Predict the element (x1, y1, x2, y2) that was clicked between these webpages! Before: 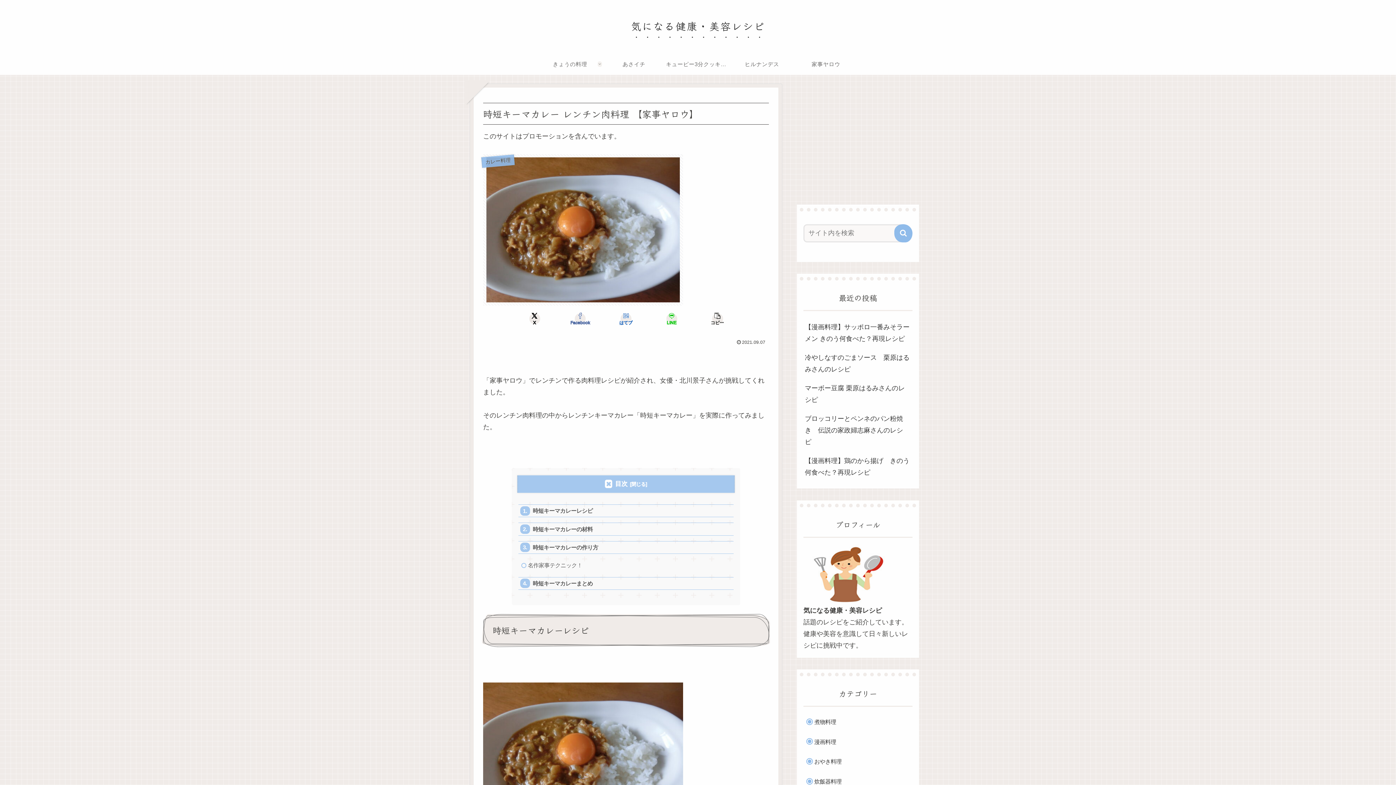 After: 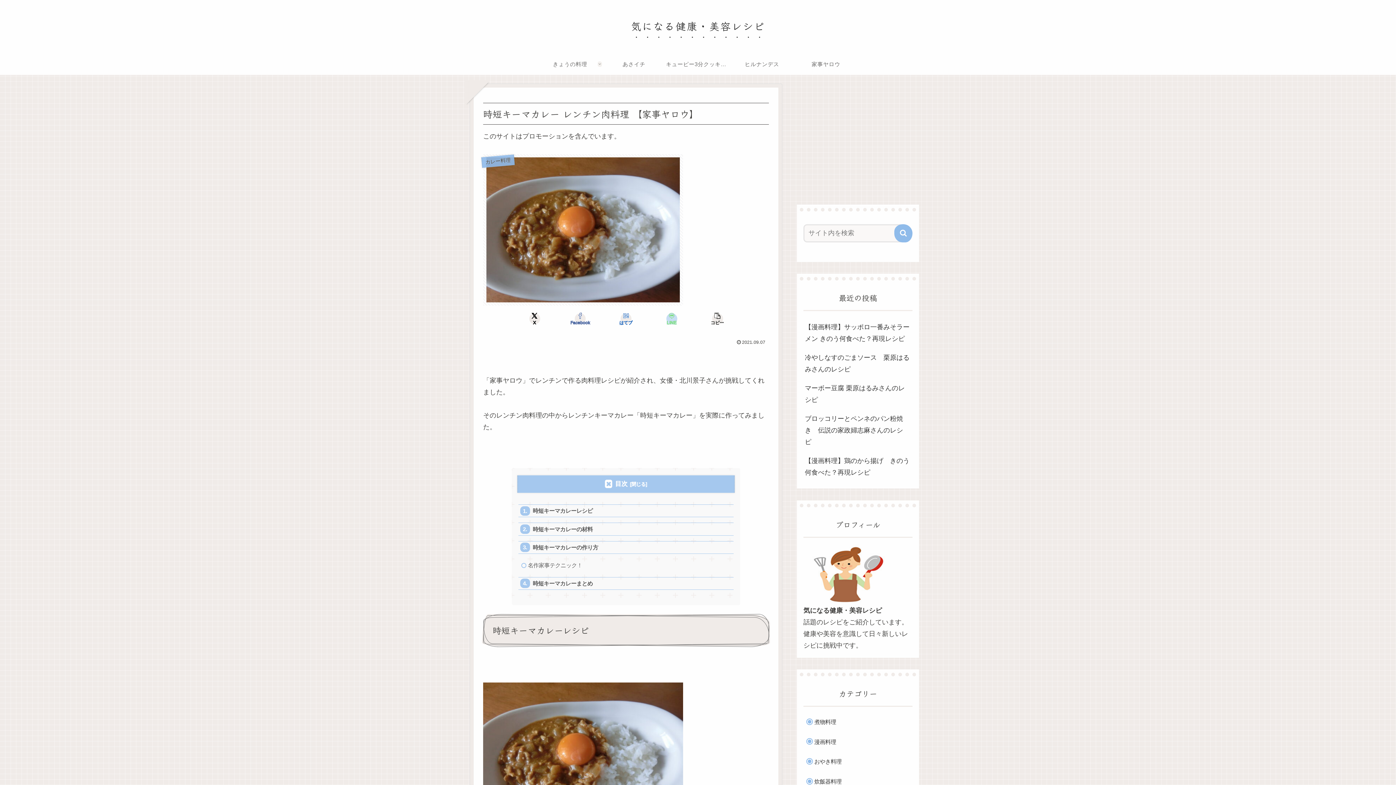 Action: bbox: (649, 311, 694, 326) label: LINEでシェア